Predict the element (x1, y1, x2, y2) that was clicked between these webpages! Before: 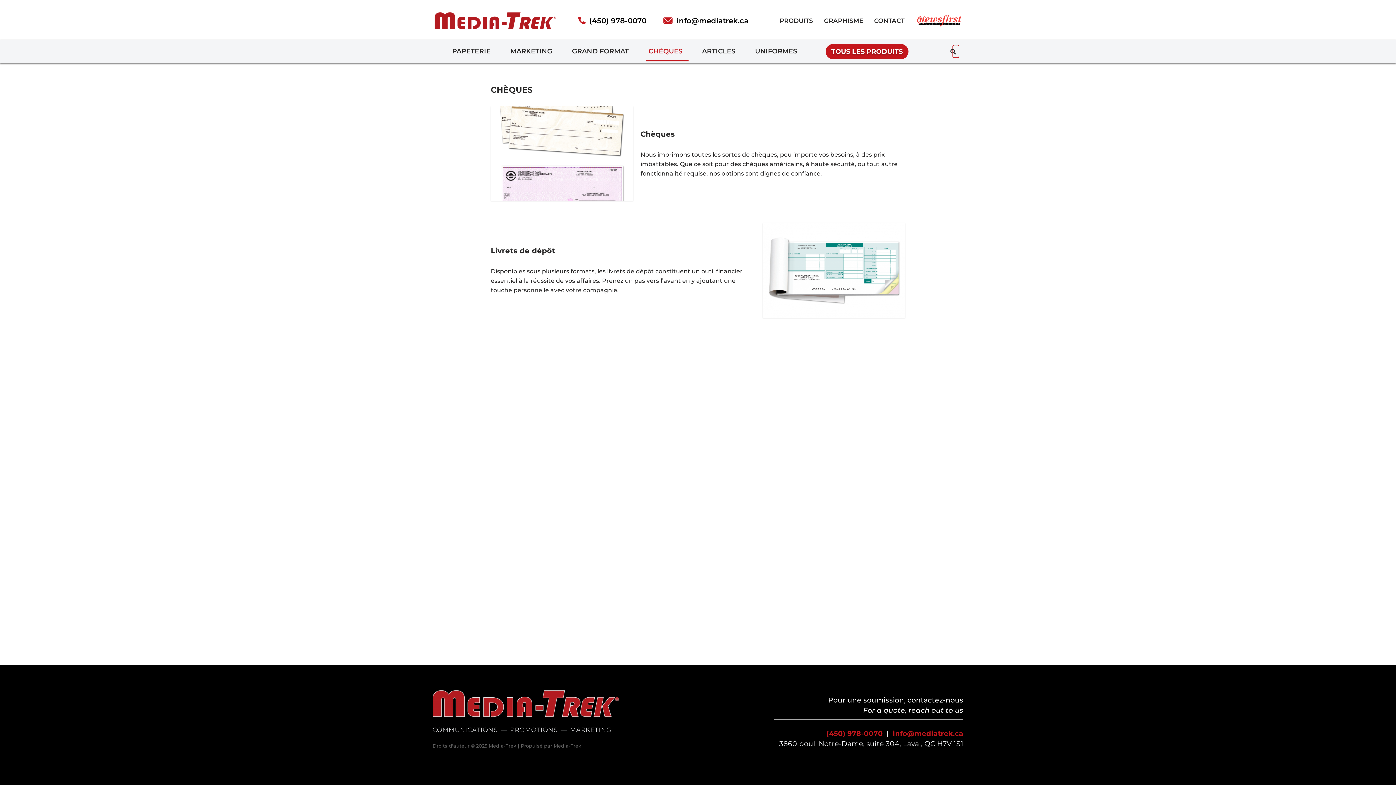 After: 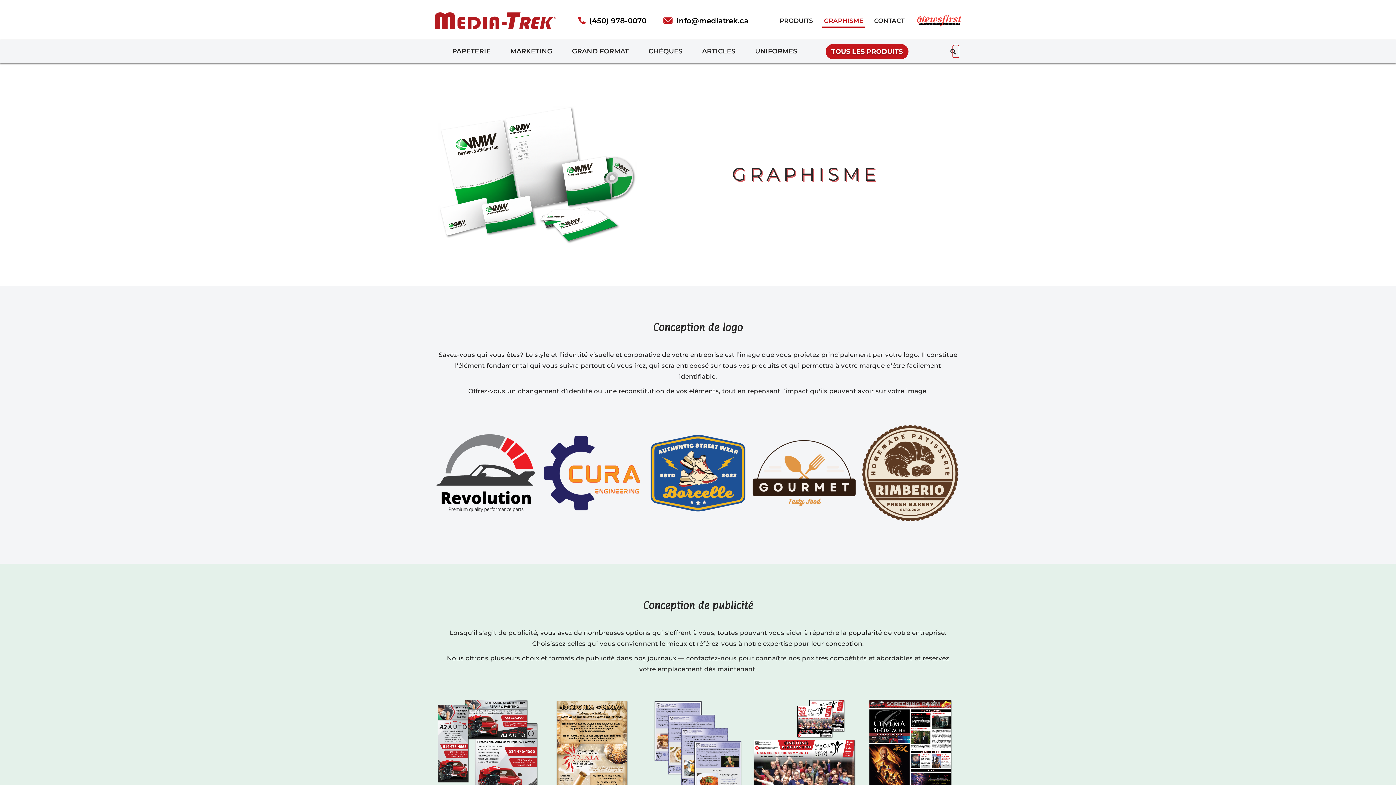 Action: bbox: (822, 13, 865, 27) label: GRAPHISME